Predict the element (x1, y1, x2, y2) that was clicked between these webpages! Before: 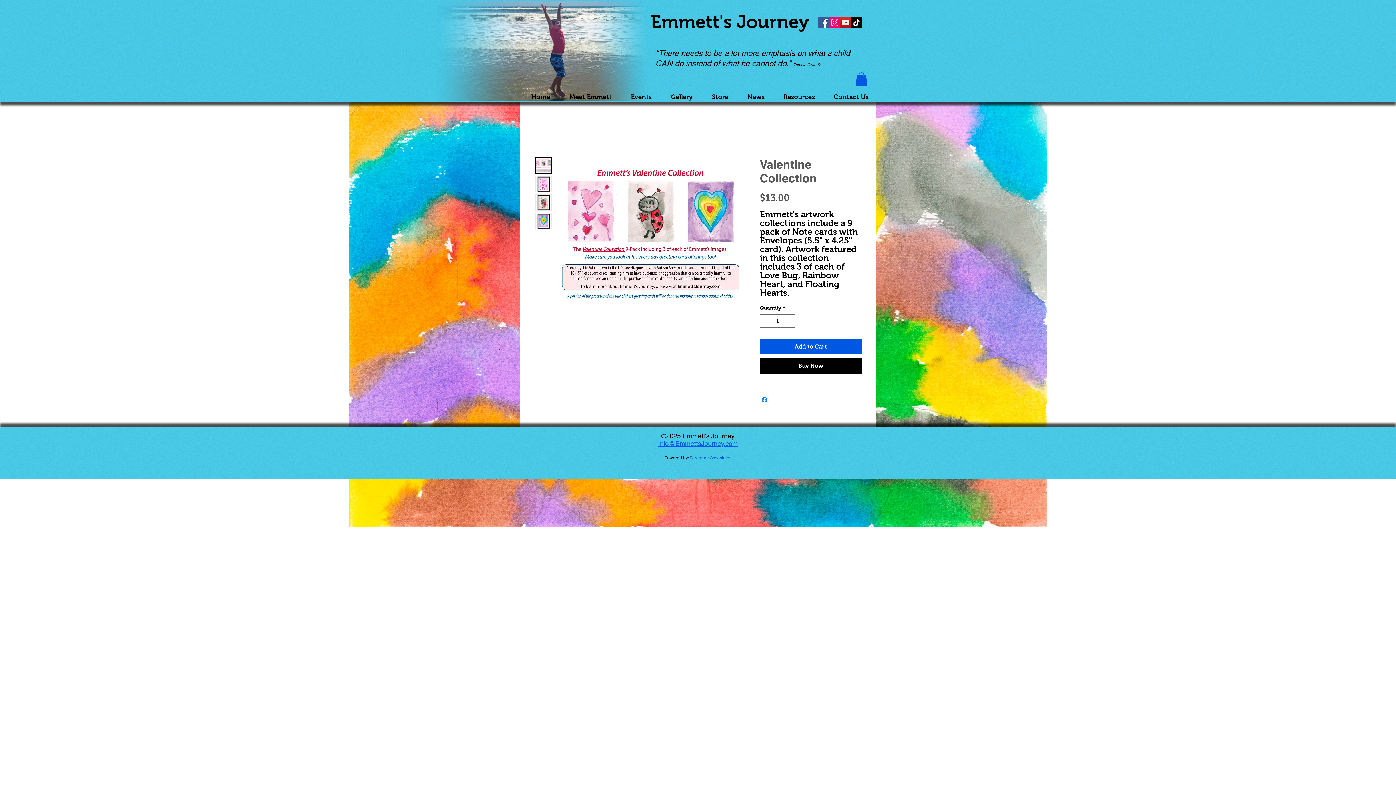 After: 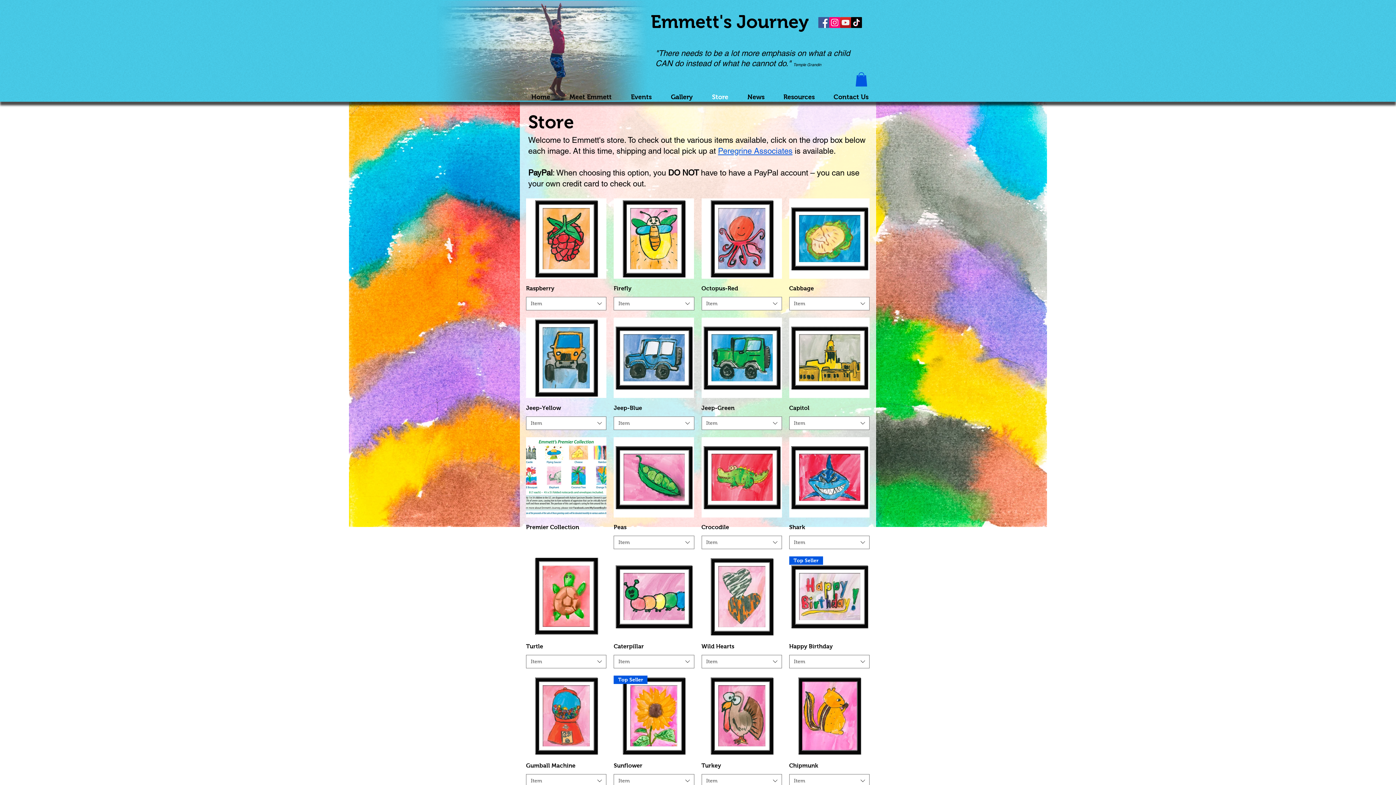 Action: bbox: (702, 92, 738, 101) label: Store